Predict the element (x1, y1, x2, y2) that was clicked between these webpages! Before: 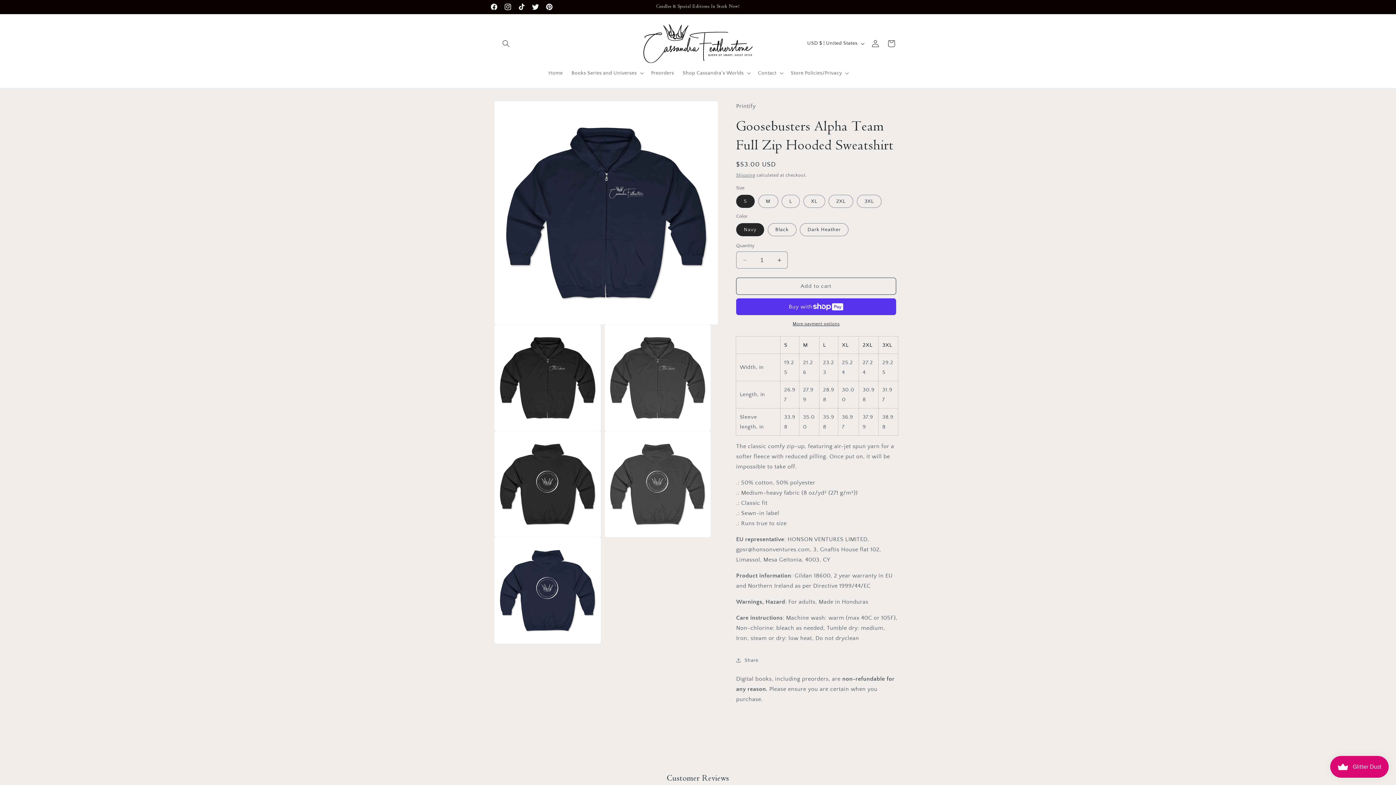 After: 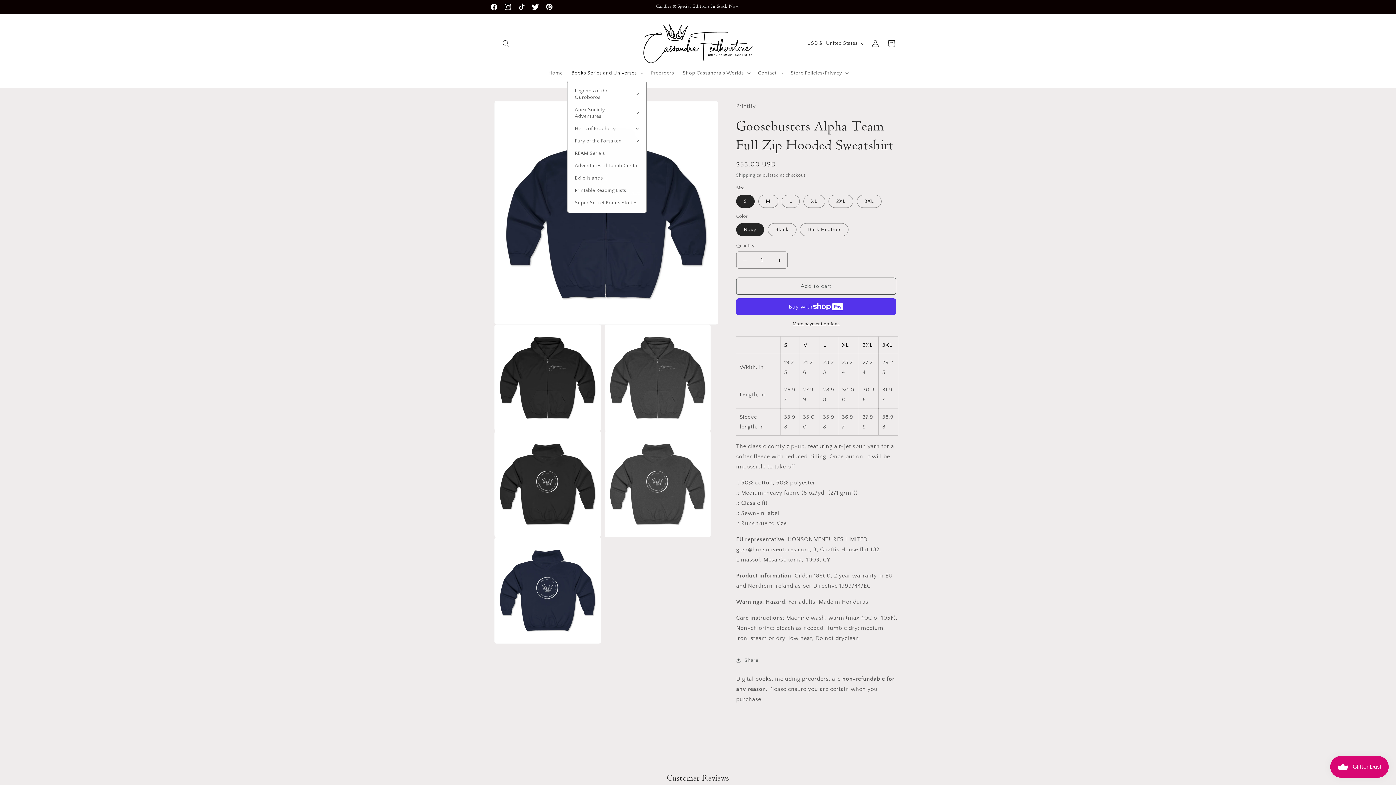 Action: label: Books Series and Universes bbox: (567, 65, 646, 80)